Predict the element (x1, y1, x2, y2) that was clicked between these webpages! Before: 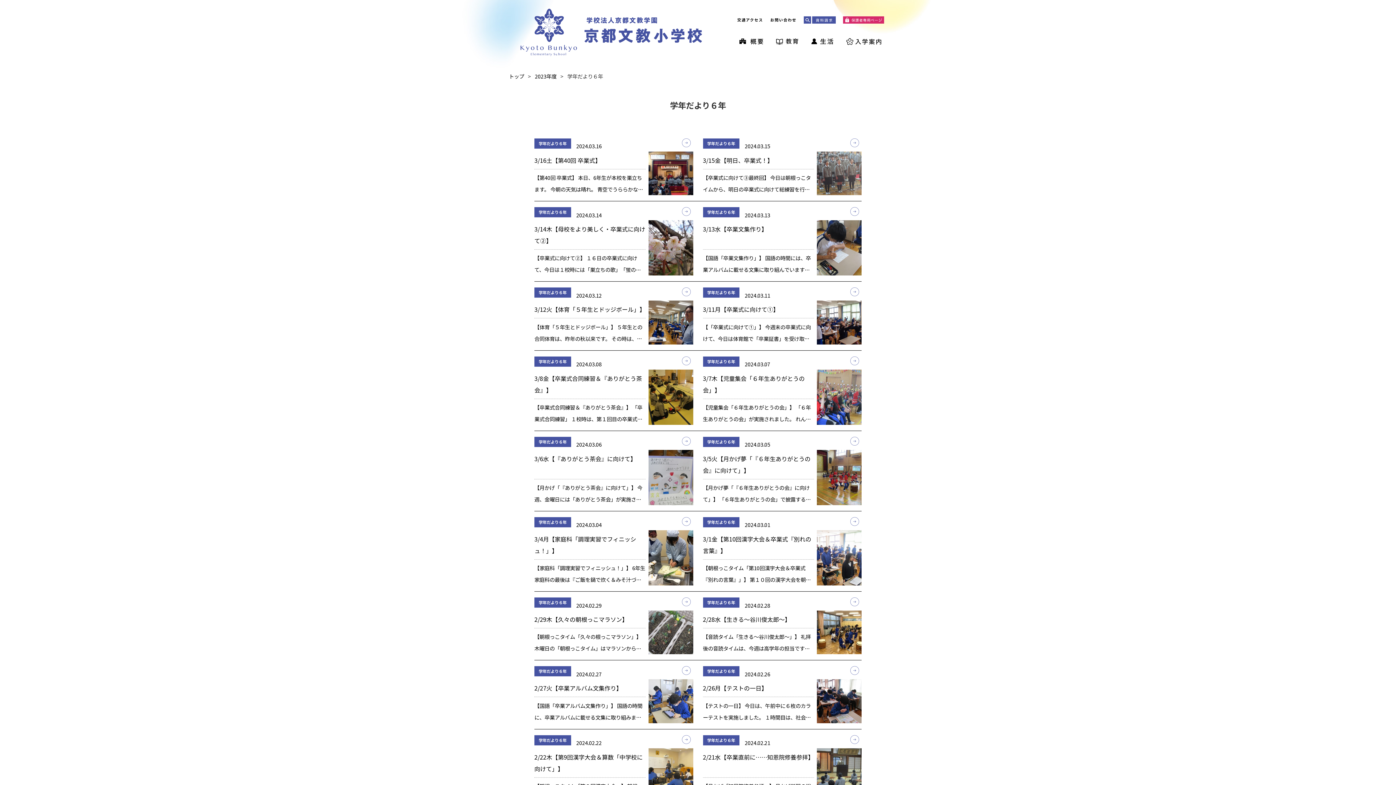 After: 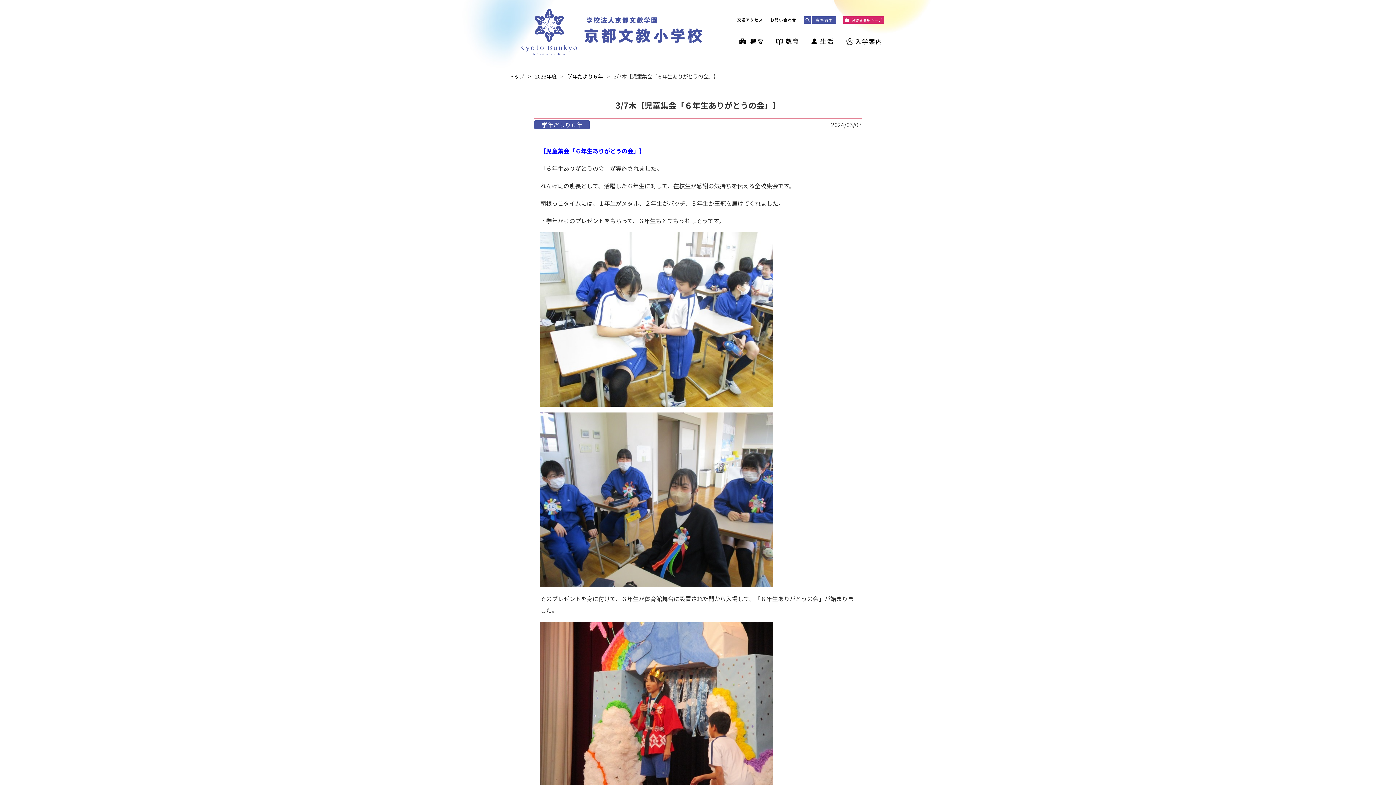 Action: bbox: (703, 356, 861, 425) label: 学年だより６年
2024.03.07
3/7木【児童集会「６年生ありがとうの会」】

【児童集会「６年生ありがとうの会」】 「６年生ありがとうの会」が実施されました。 れんげ班の班長として、活躍した６年生に対して、在校生が感謝の気持ちを伝える全校集会です。 朝根っこタイムには、１年生がメダル、２年生がバッ […]